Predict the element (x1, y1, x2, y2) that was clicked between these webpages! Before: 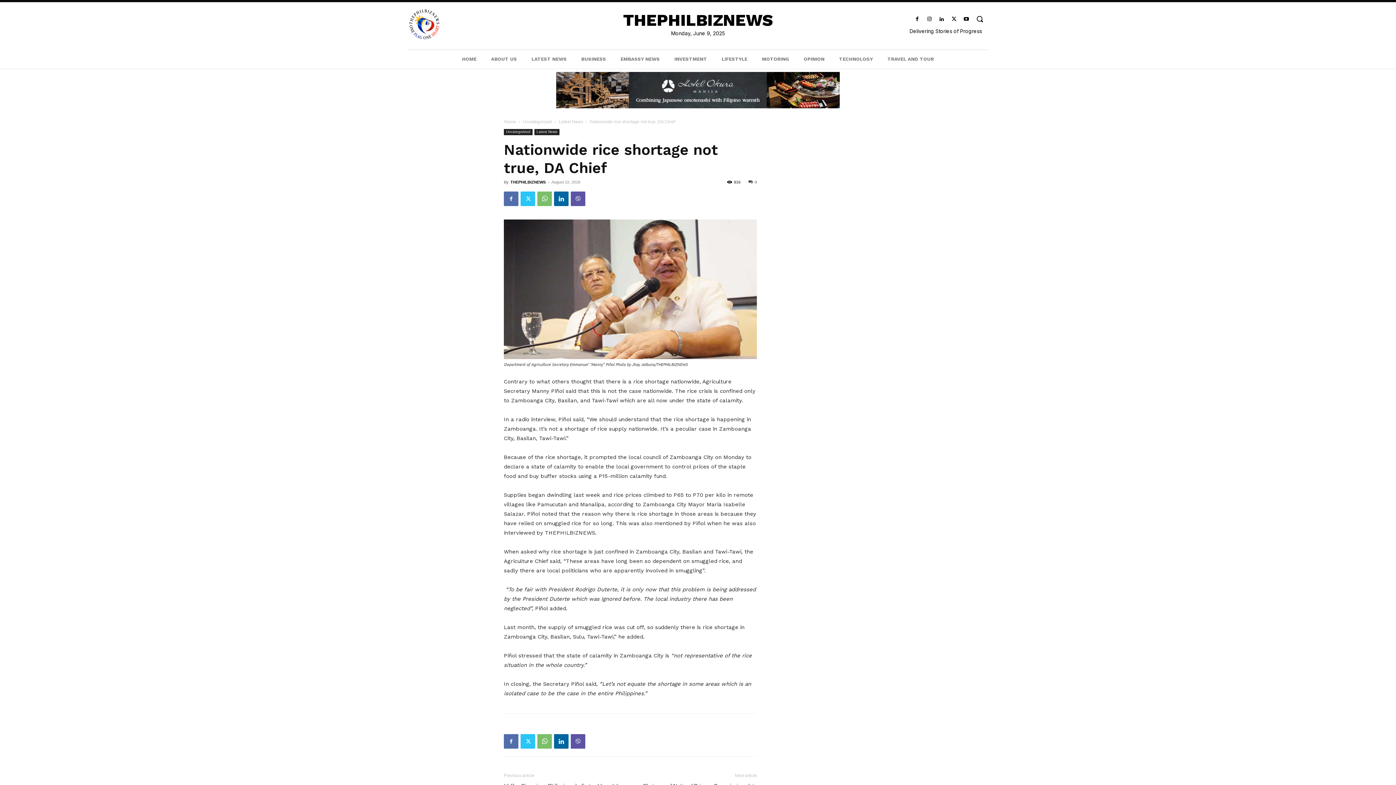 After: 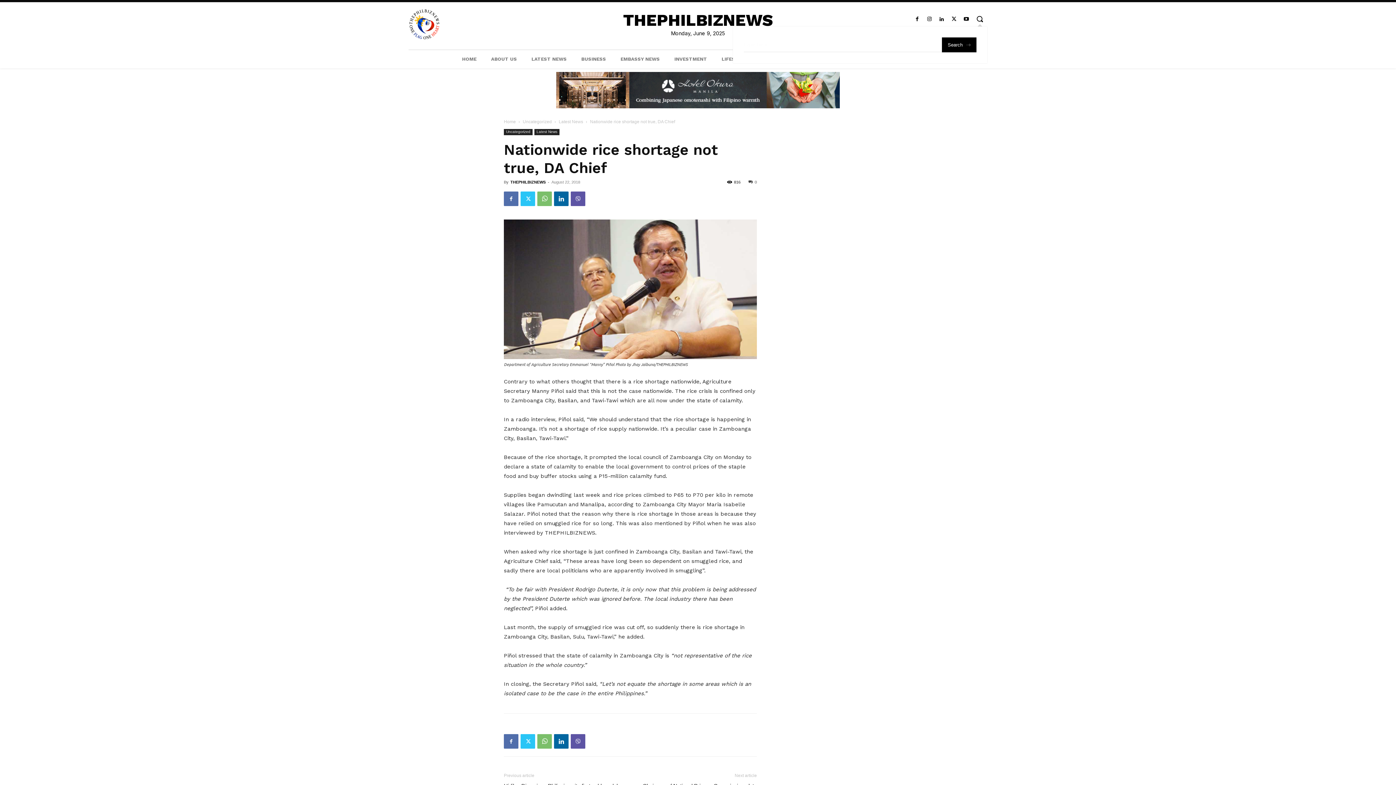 Action: bbox: (972, 11, 987, 26) label: Search